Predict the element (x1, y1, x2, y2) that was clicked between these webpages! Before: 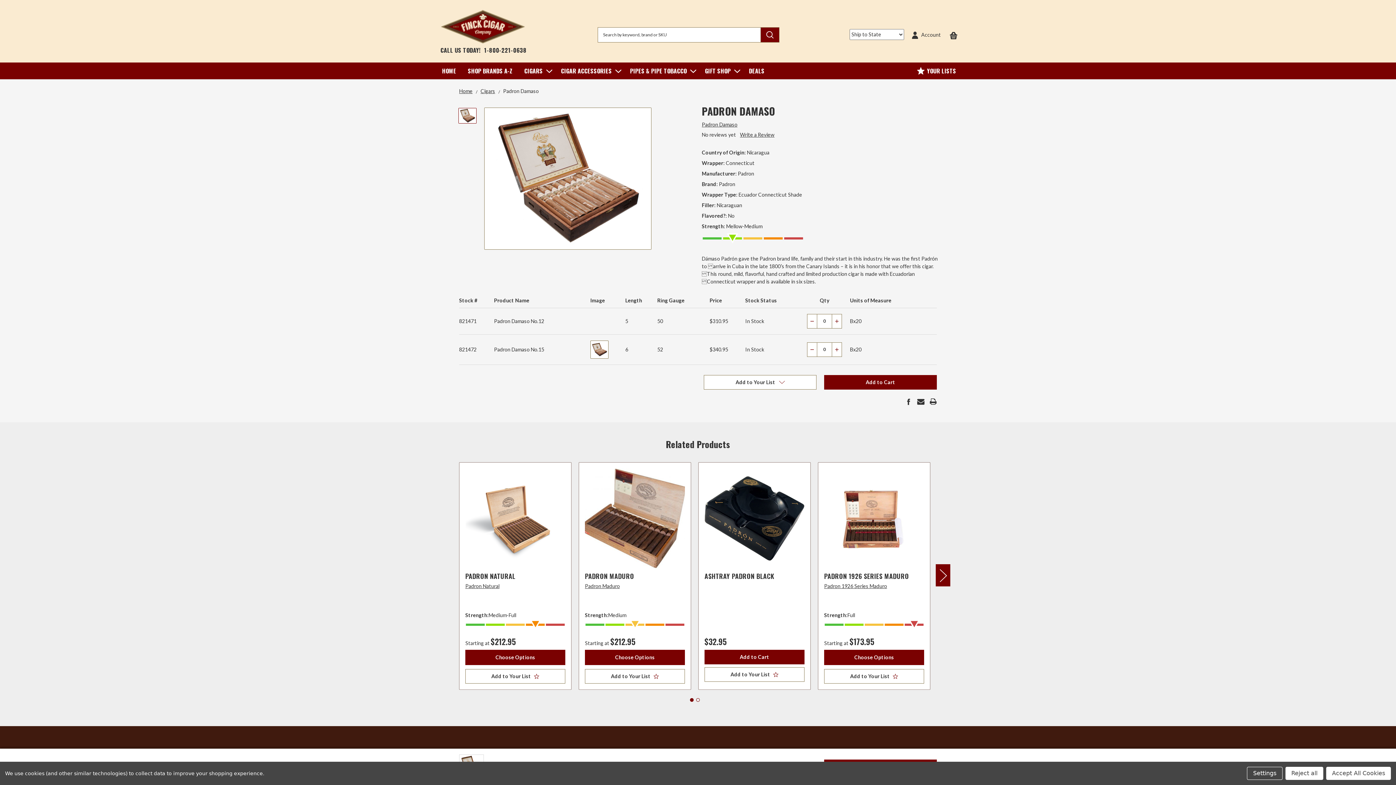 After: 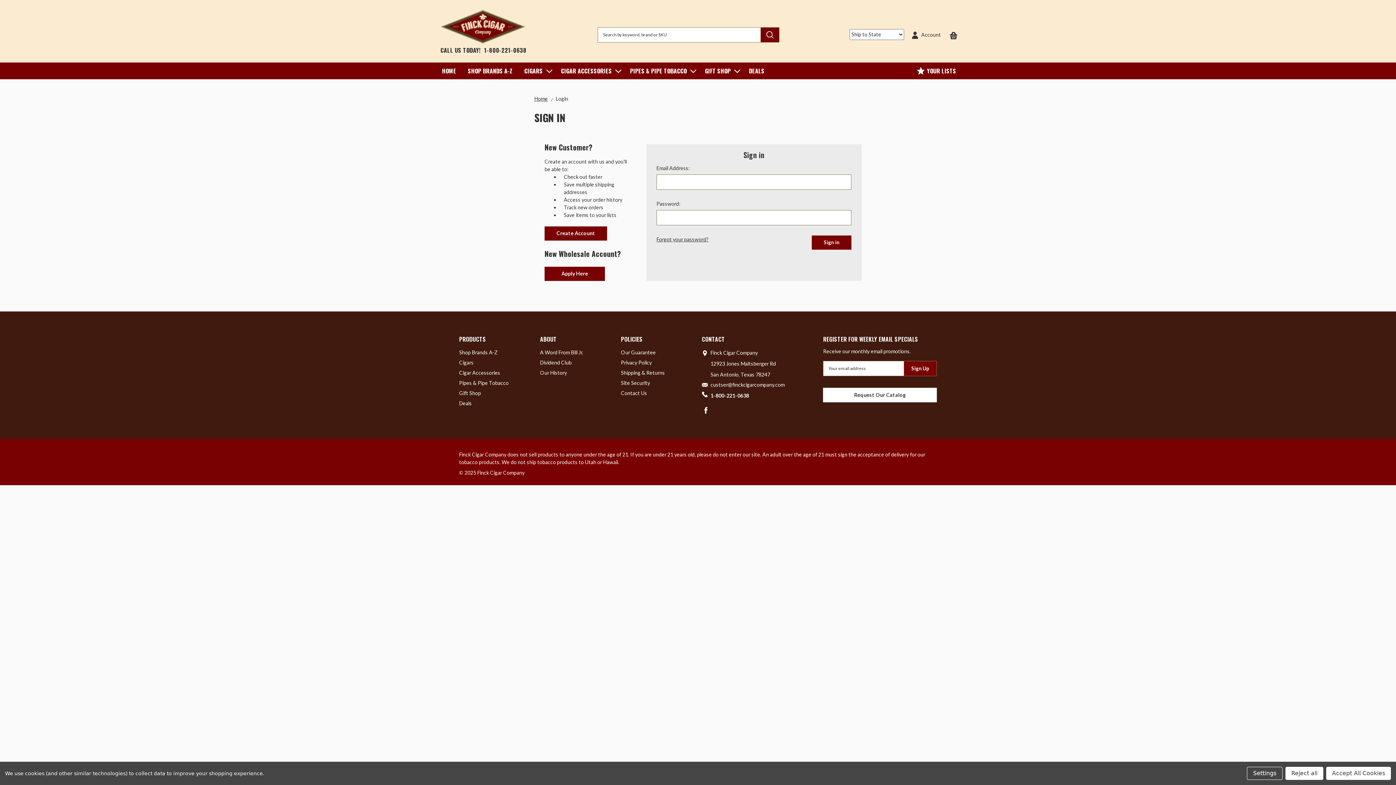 Action: label: Add to Your List bbox: (465, 669, 565, 683)